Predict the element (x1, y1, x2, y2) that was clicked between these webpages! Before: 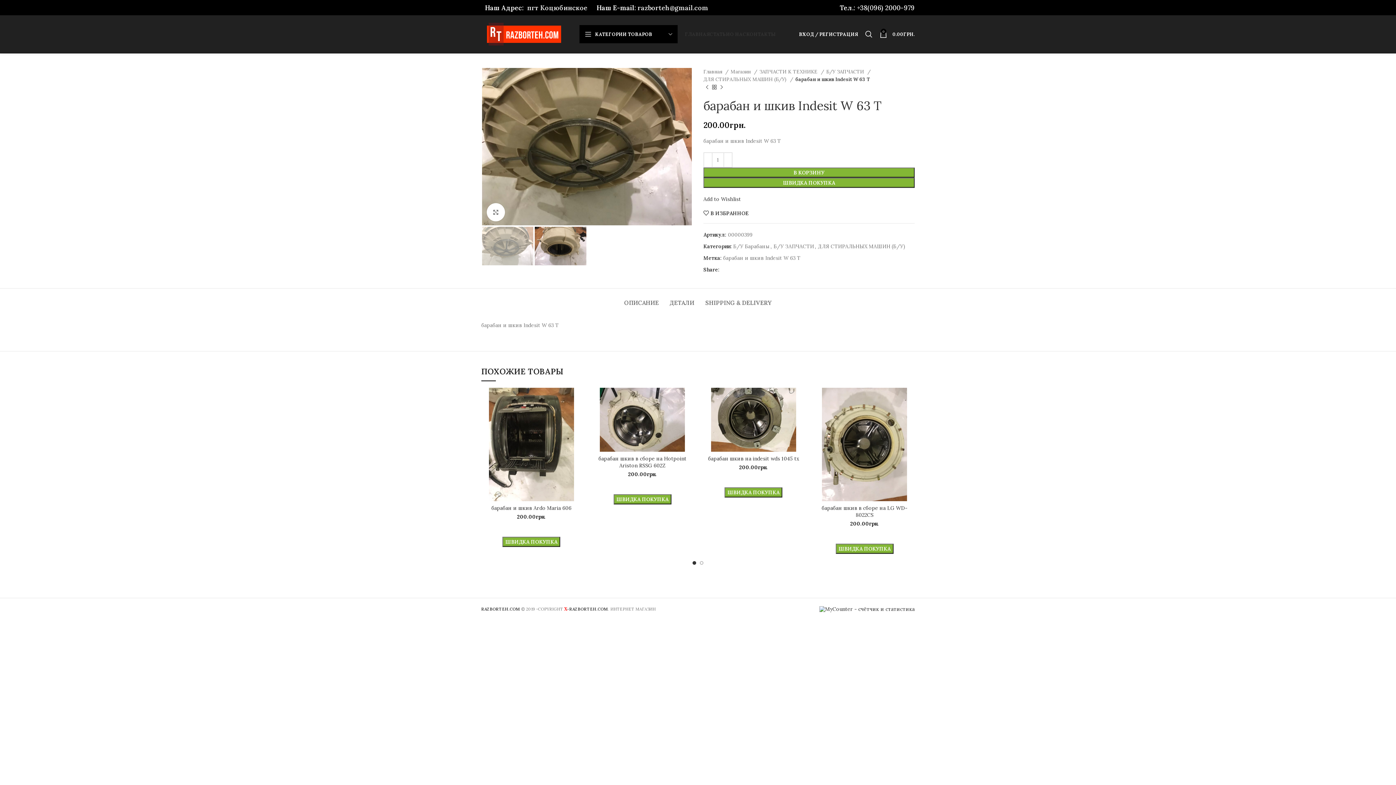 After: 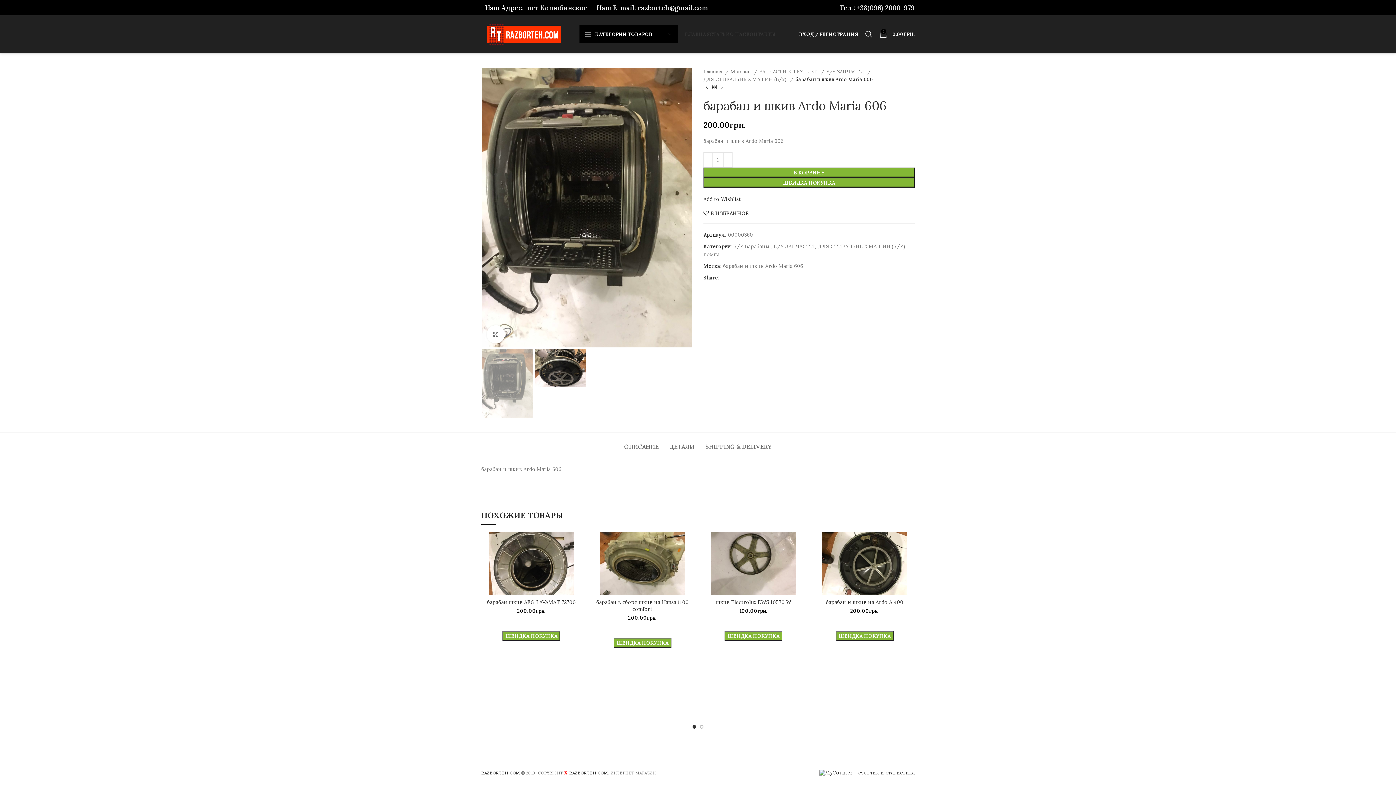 Action: bbox: (481, 412, 581, 476)